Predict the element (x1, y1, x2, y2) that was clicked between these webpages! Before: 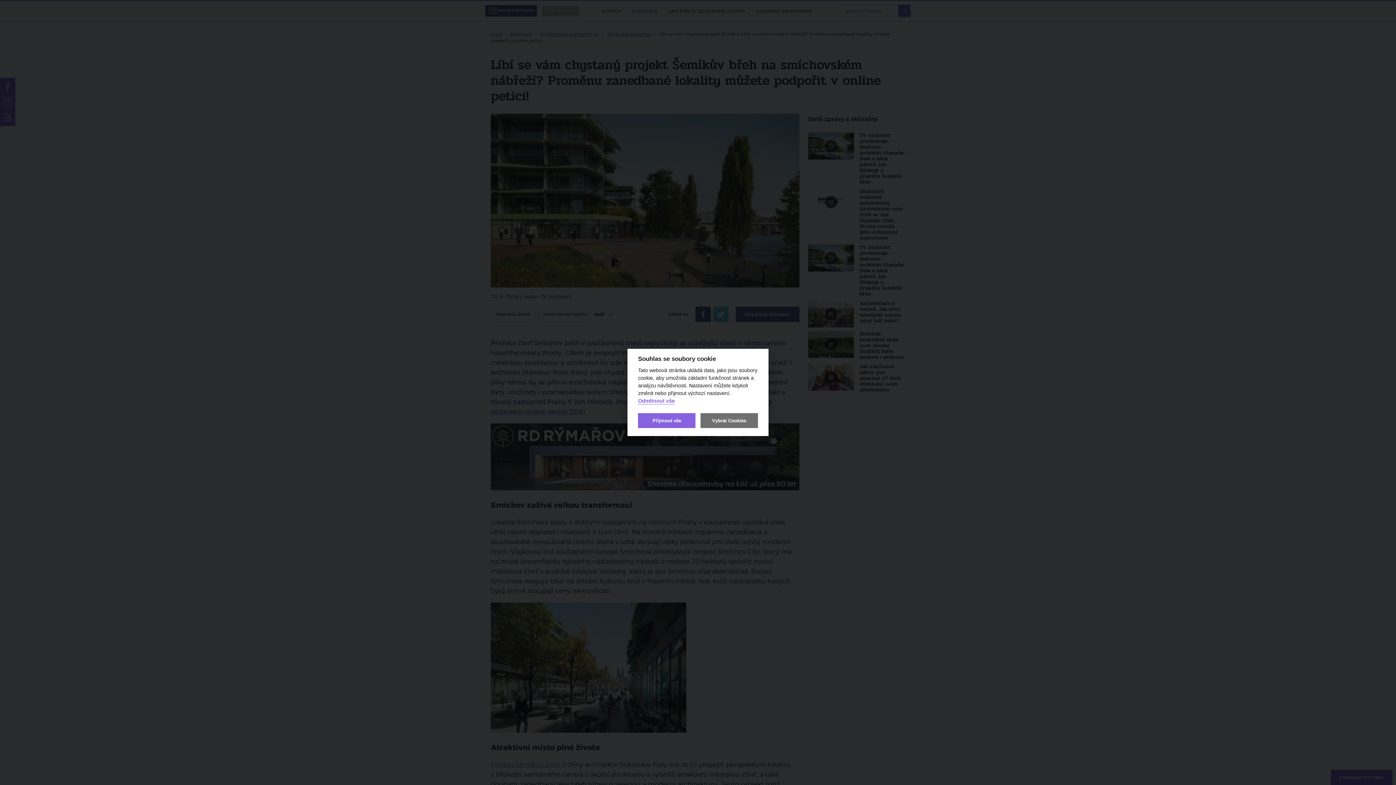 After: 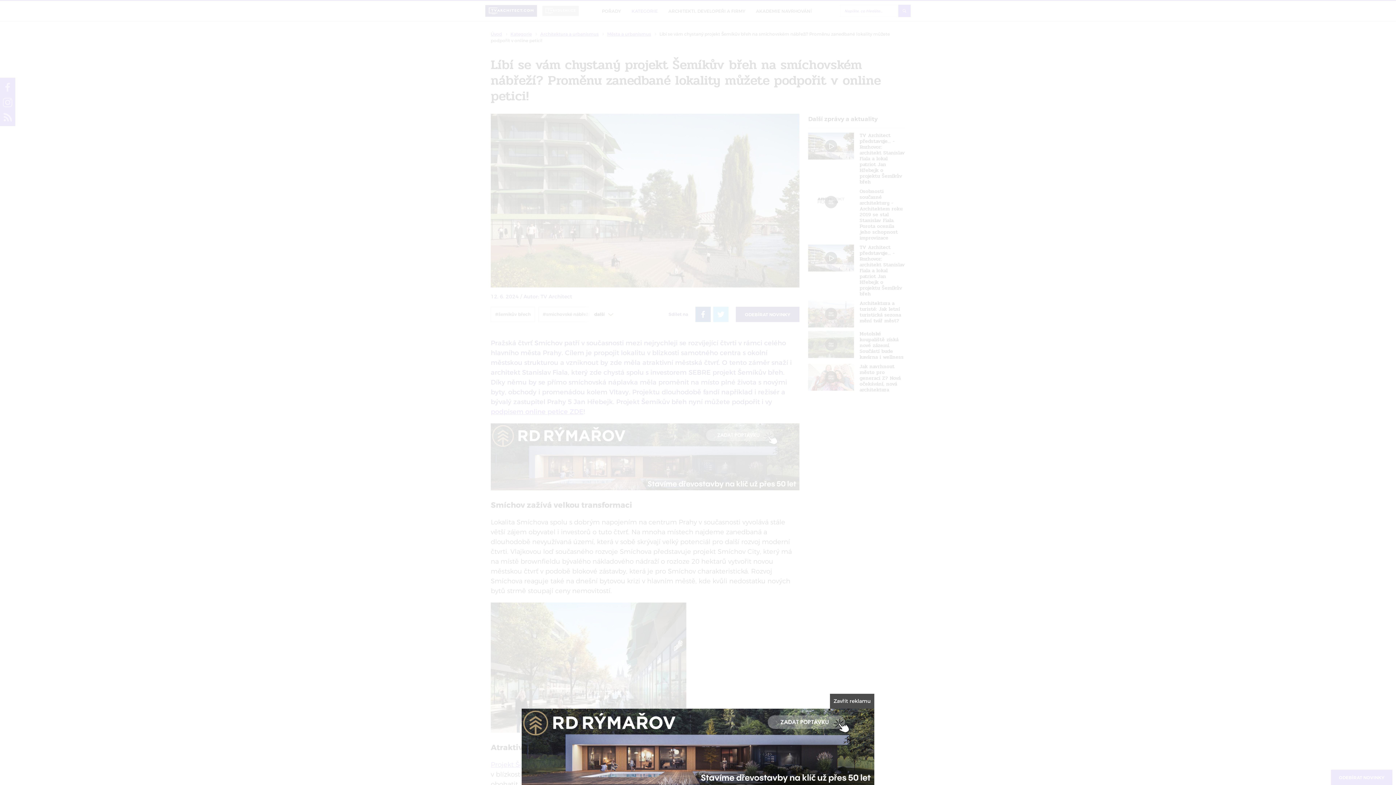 Action: bbox: (638, 413, 695, 428) label: Přijmout vše